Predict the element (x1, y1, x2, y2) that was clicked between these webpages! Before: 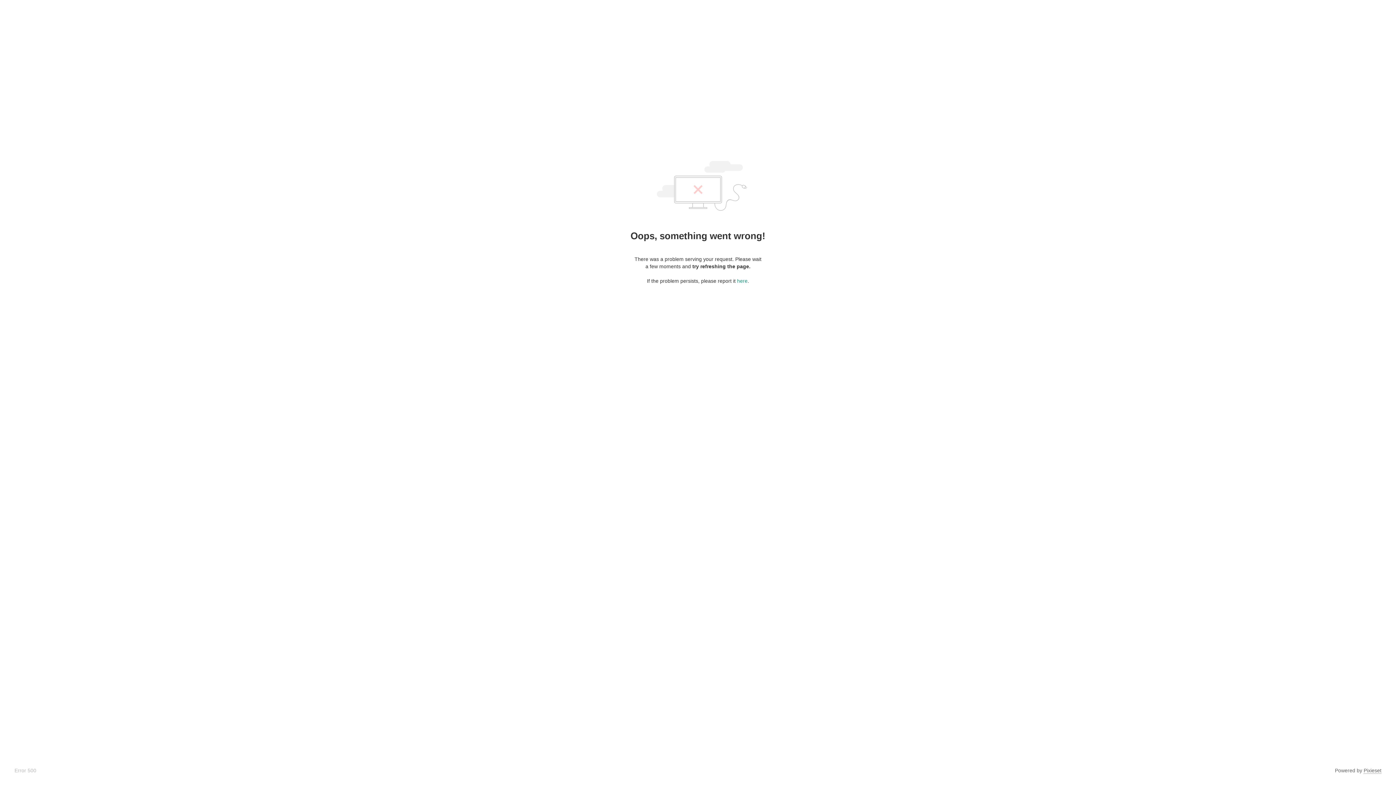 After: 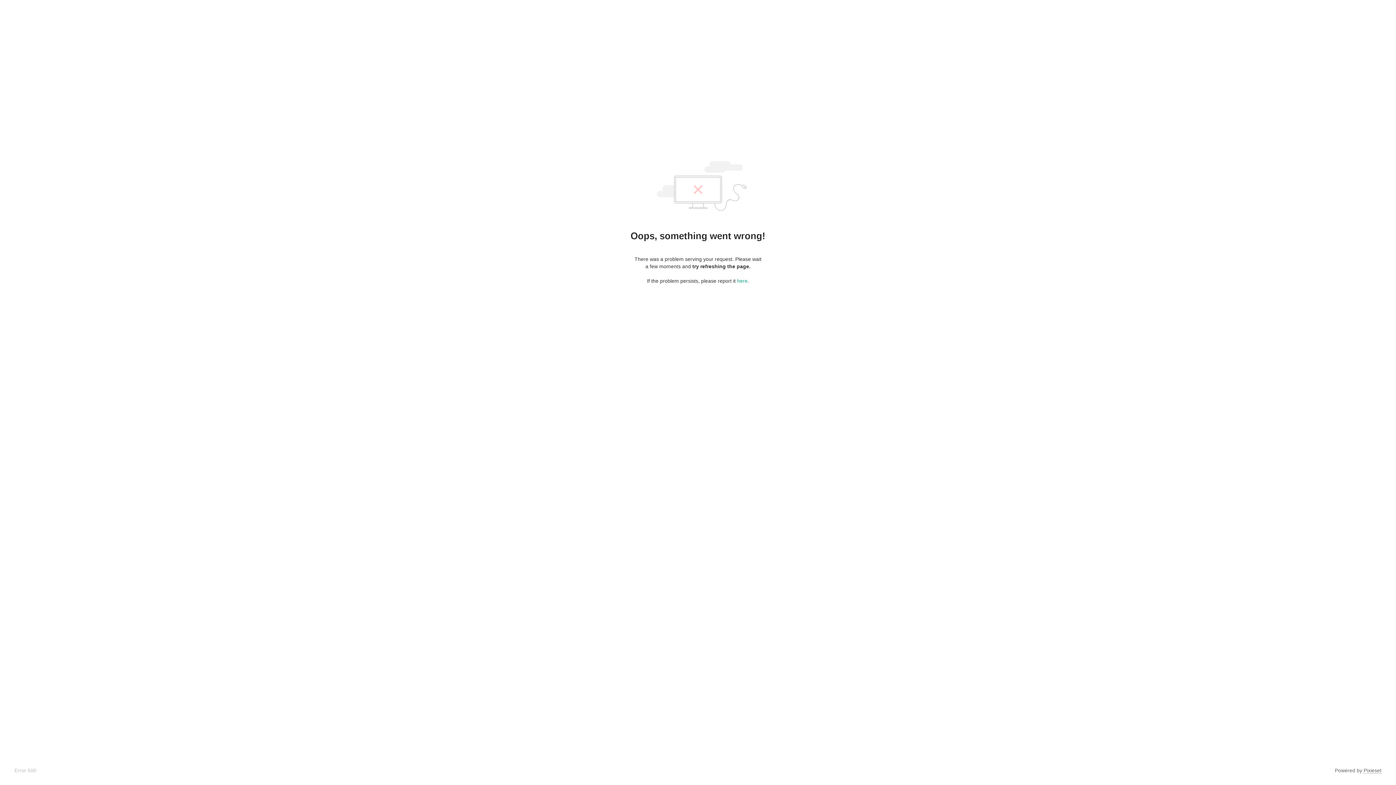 Action: bbox: (1364, 768, 1381, 774) label: Pixieset